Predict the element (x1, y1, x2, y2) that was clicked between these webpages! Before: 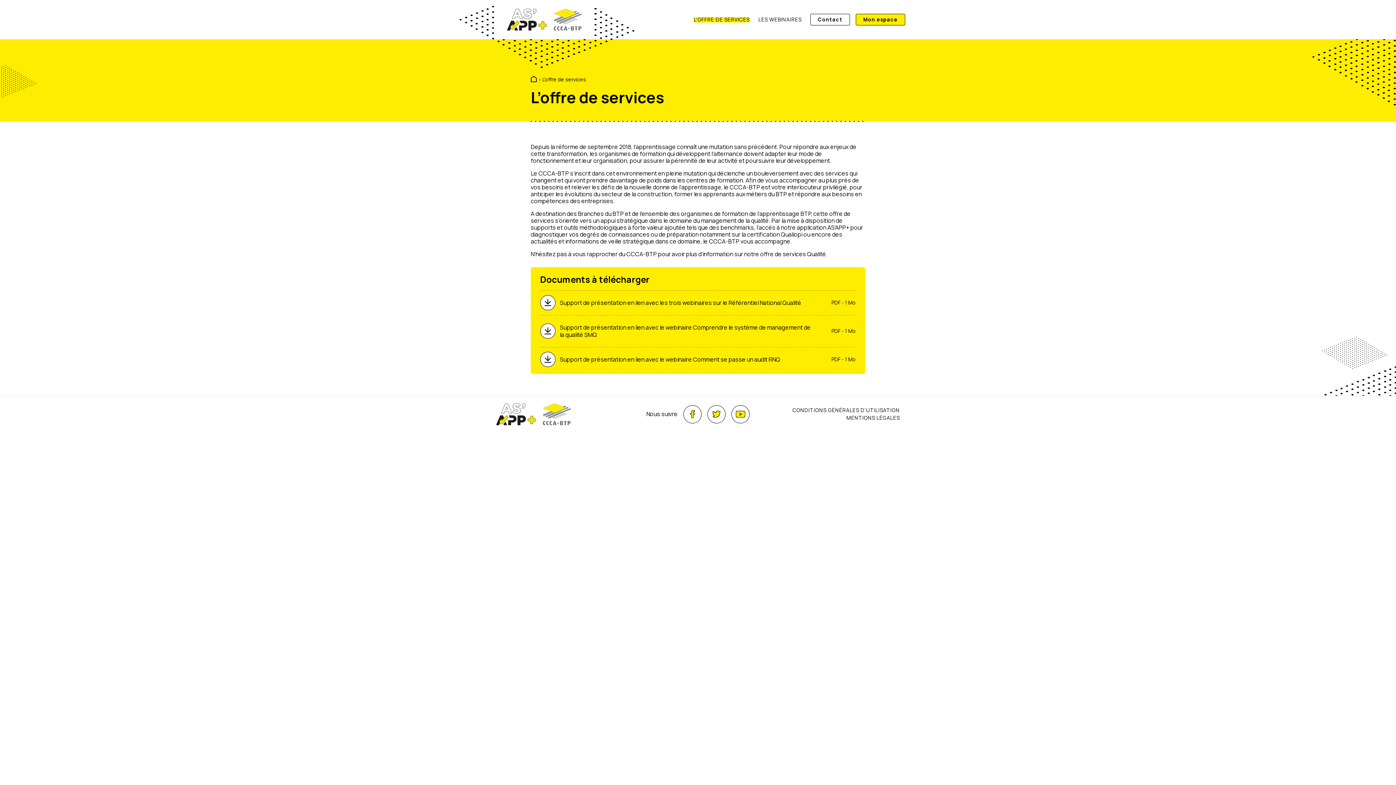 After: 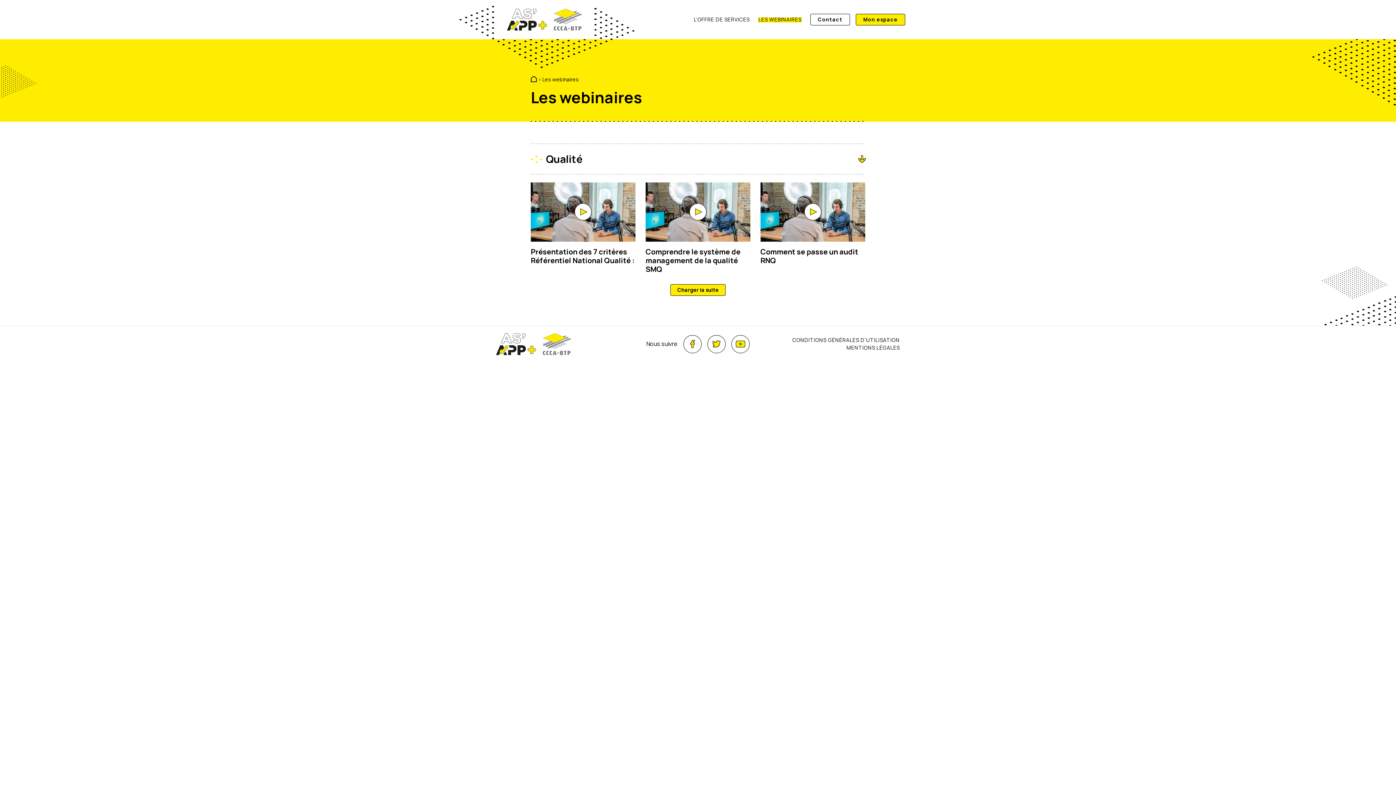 Action: label: LES WEBINAIRES bbox: (758, 16, 801, 22)